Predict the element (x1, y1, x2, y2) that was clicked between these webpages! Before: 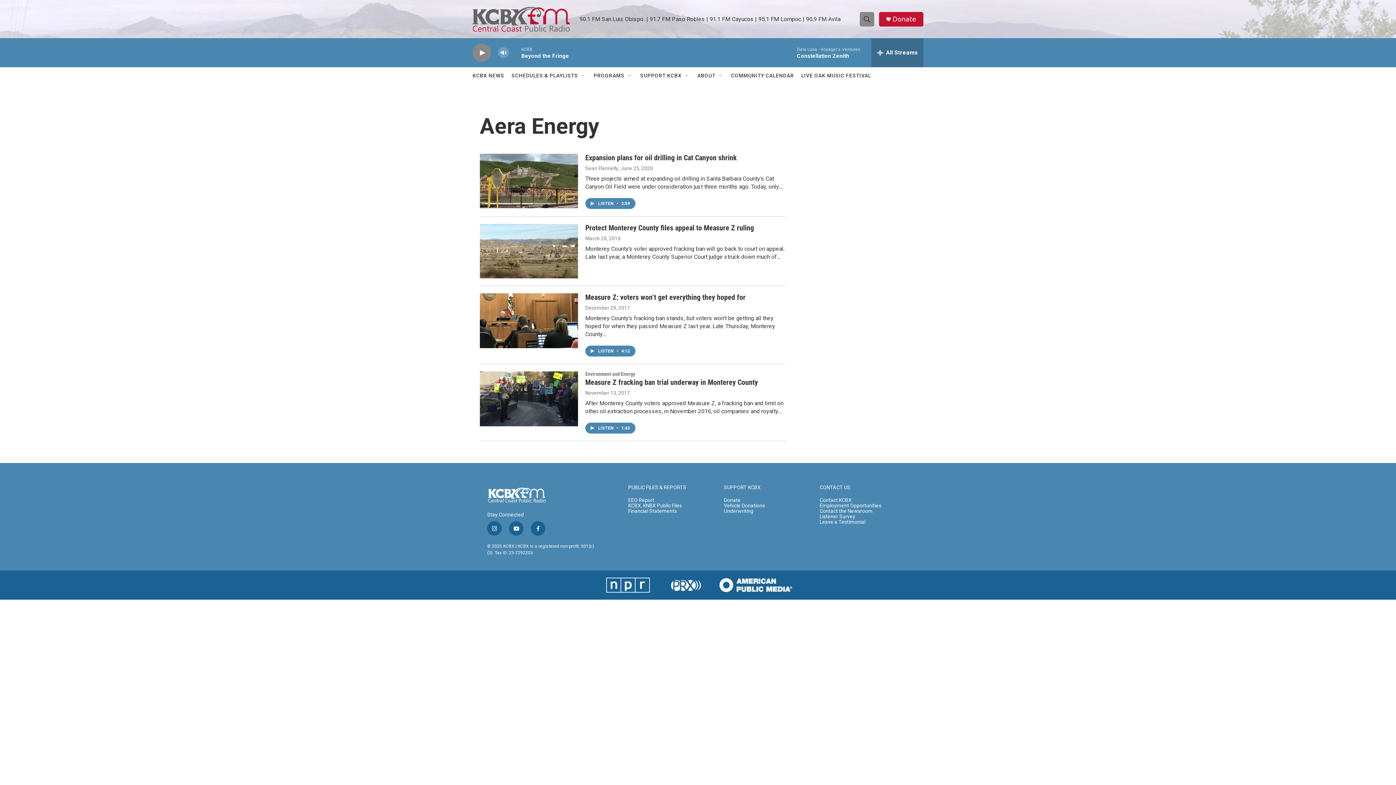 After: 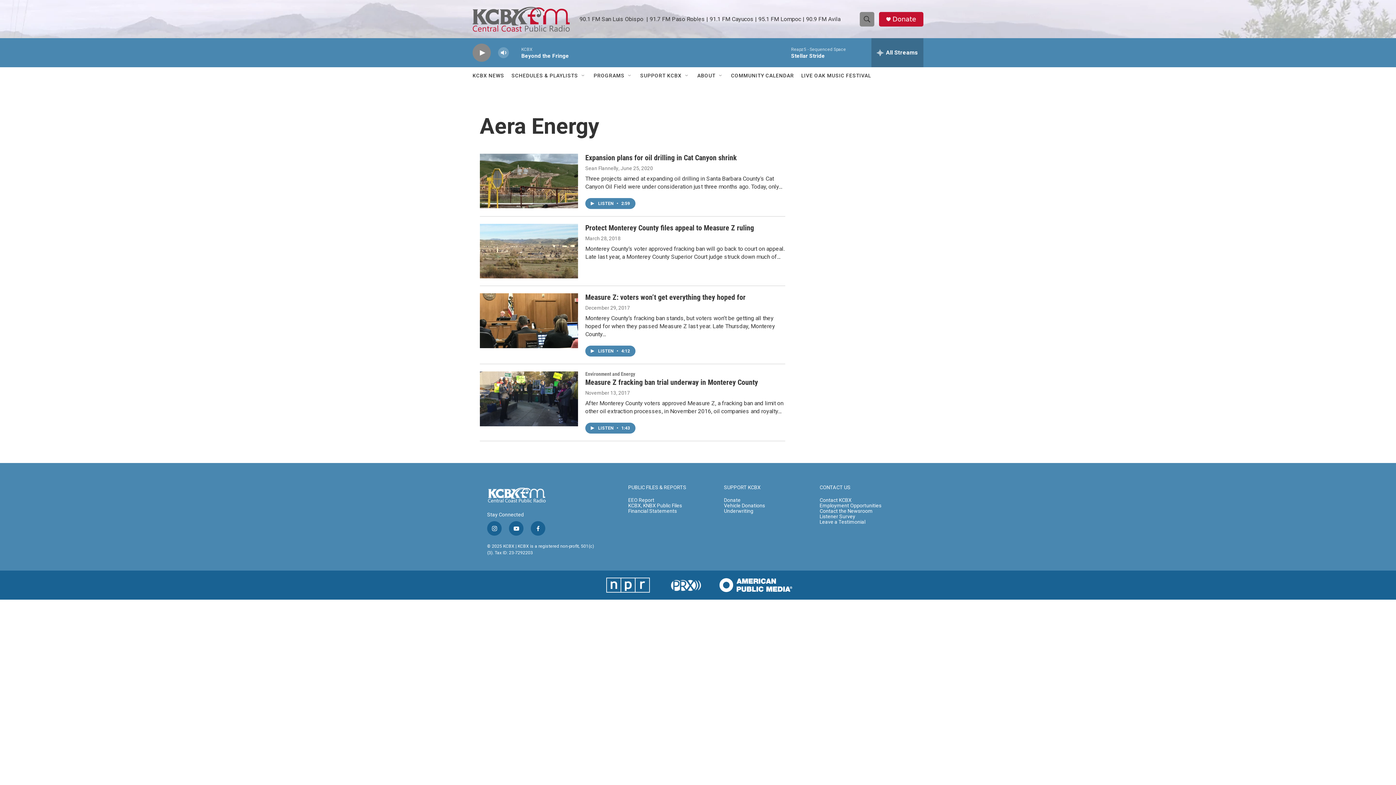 Action: label: youtube bbox: (509, 521, 523, 536)